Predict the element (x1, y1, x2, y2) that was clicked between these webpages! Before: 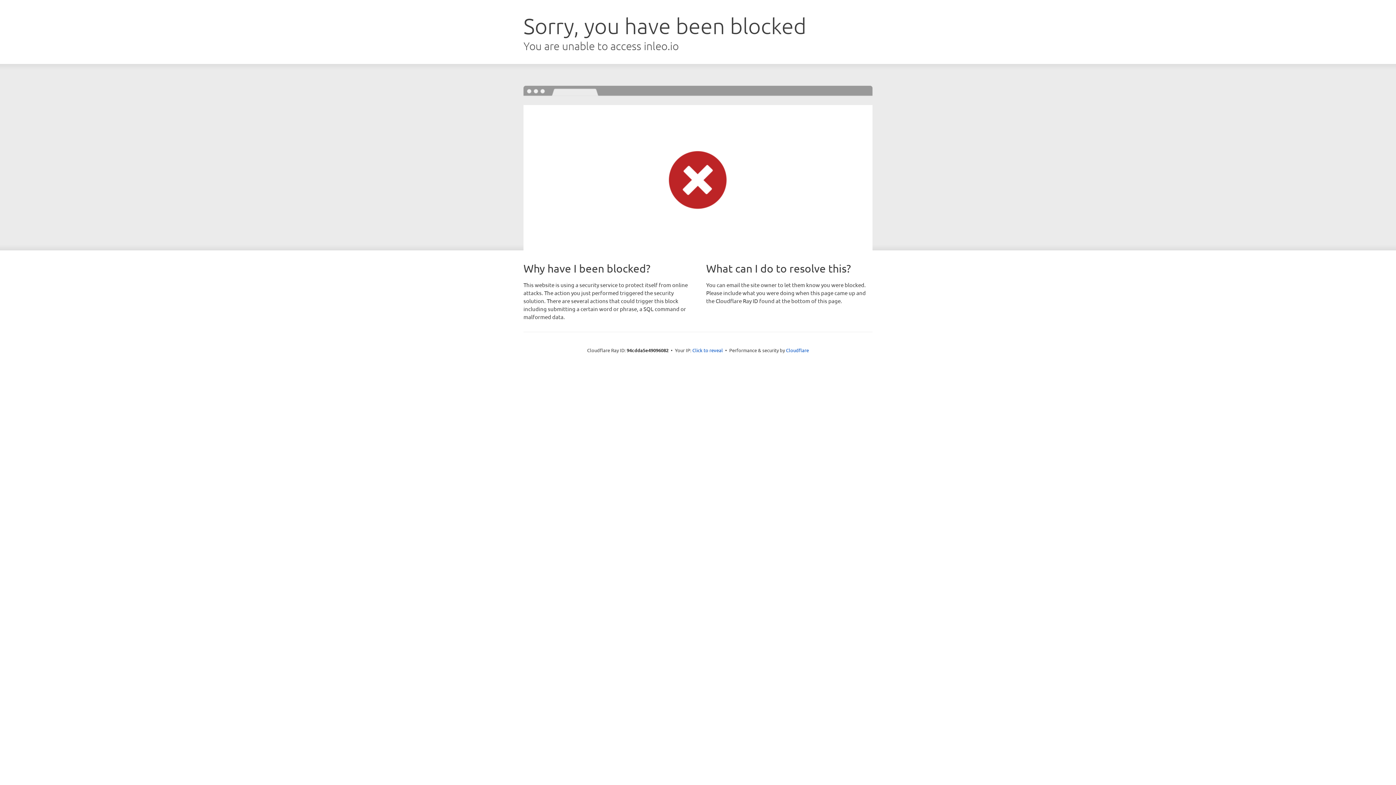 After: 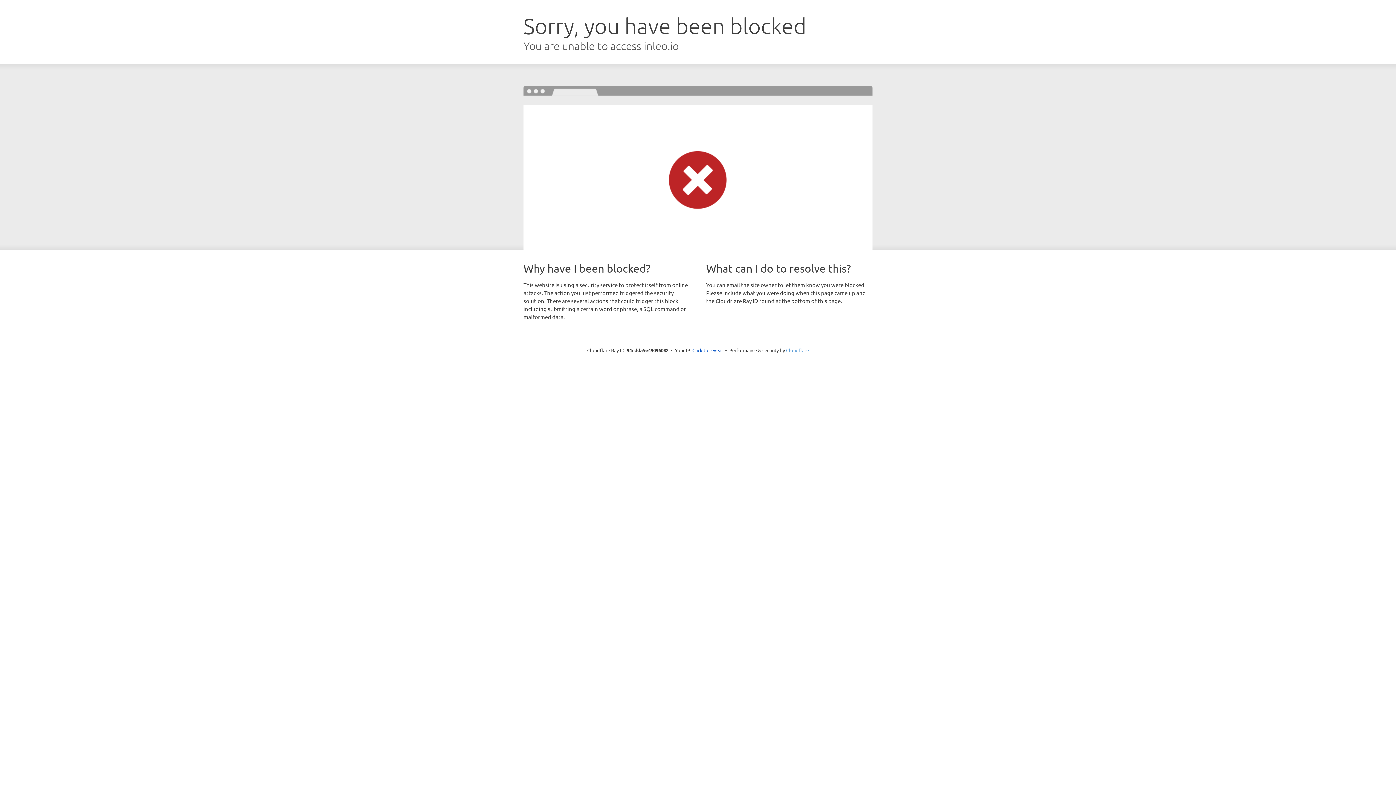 Action: label: Cloudflare bbox: (786, 347, 809, 353)